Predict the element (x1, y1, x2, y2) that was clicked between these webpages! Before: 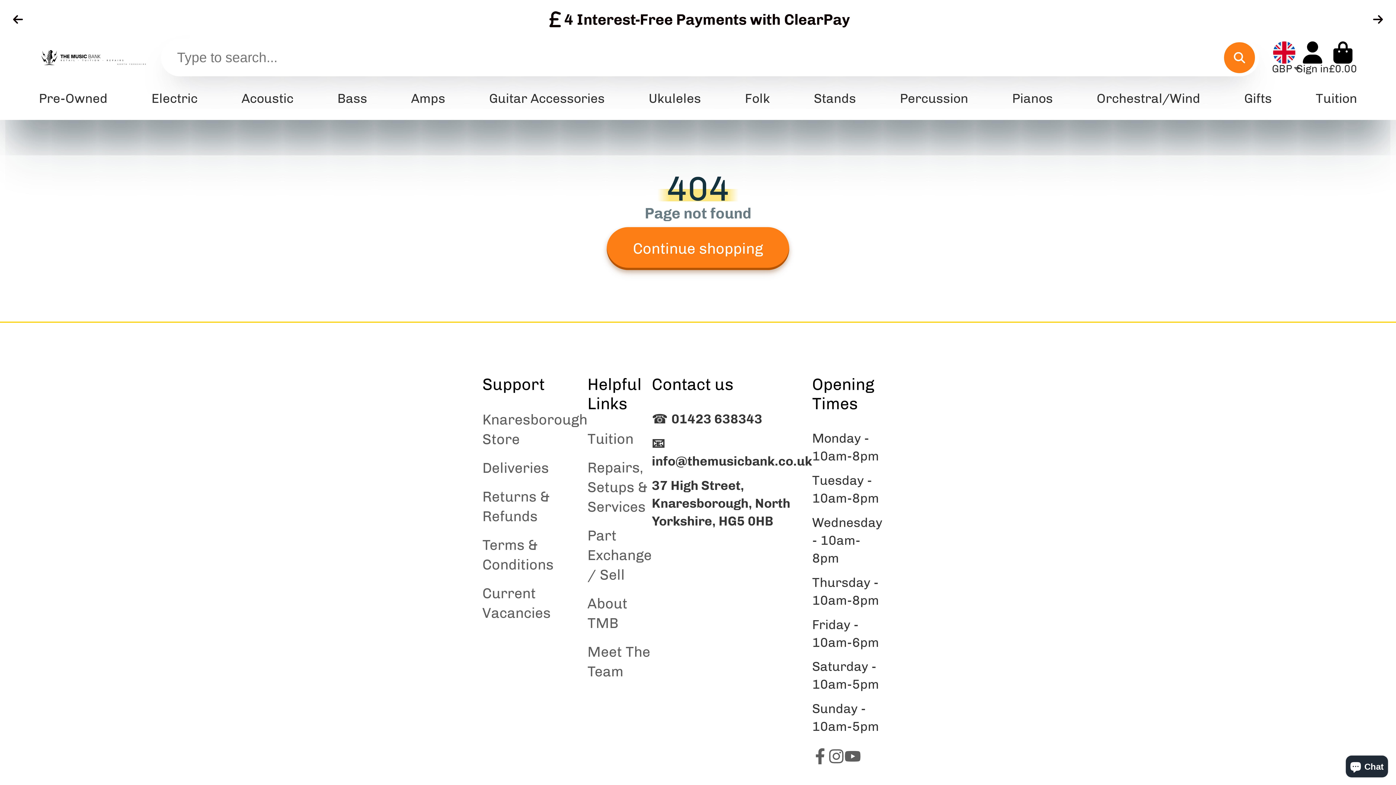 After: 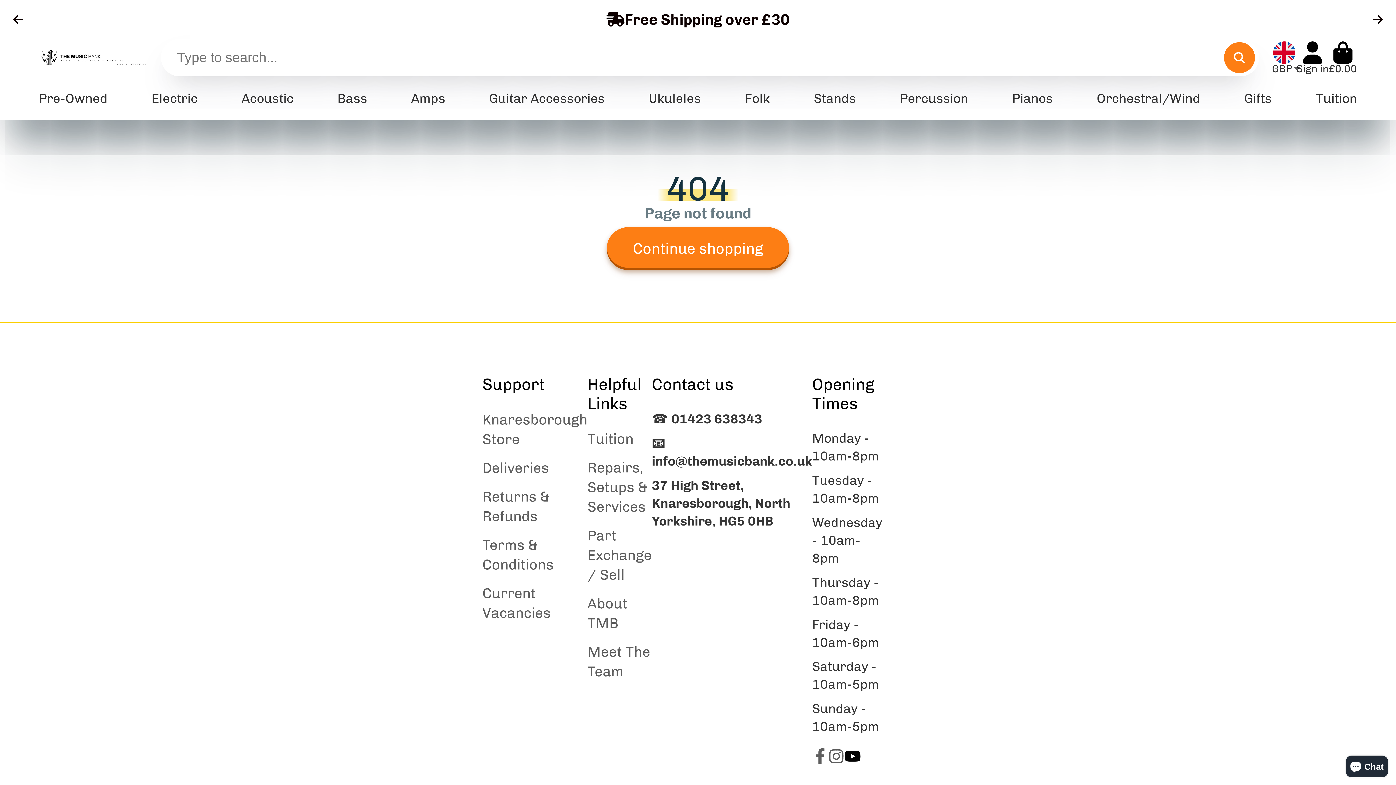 Action: bbox: (844, 748, 860, 764) label: YouTube